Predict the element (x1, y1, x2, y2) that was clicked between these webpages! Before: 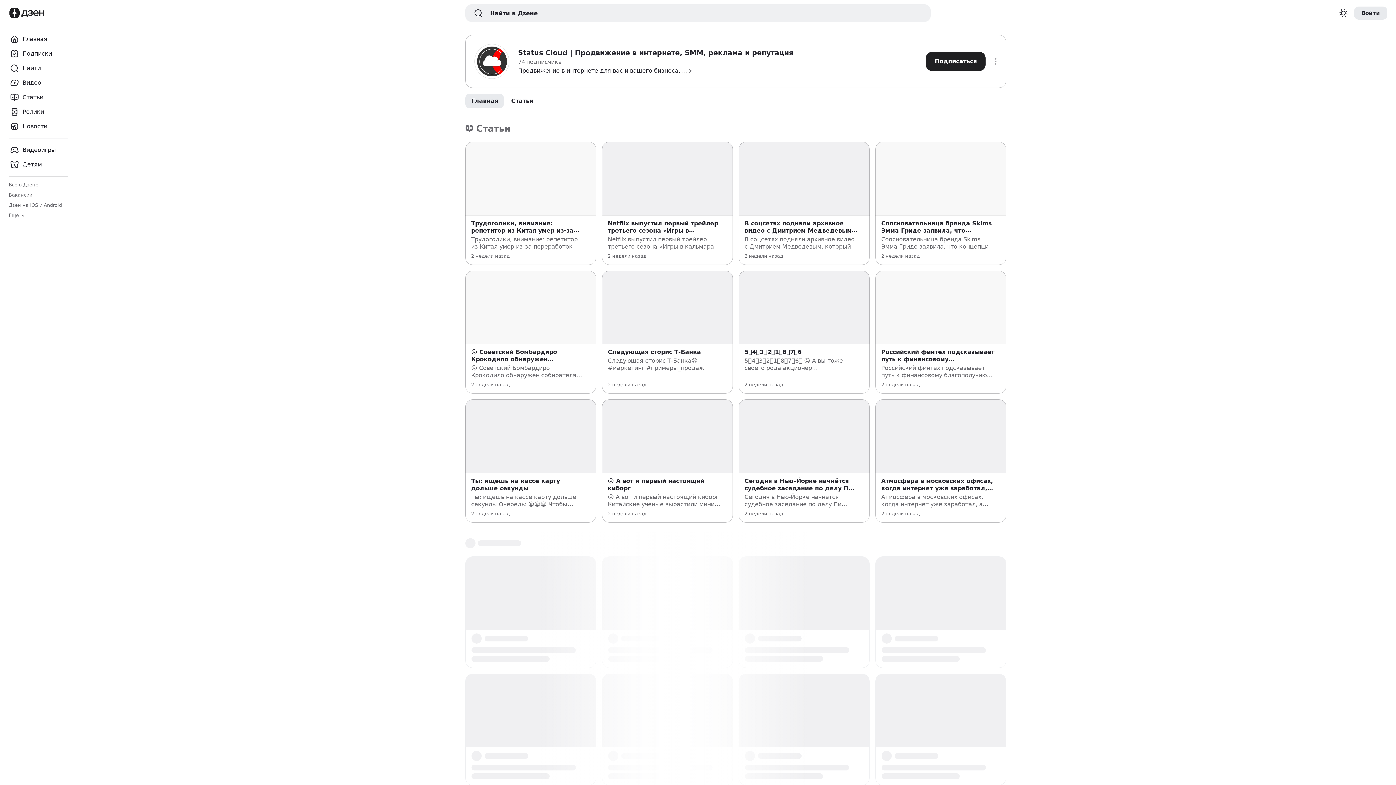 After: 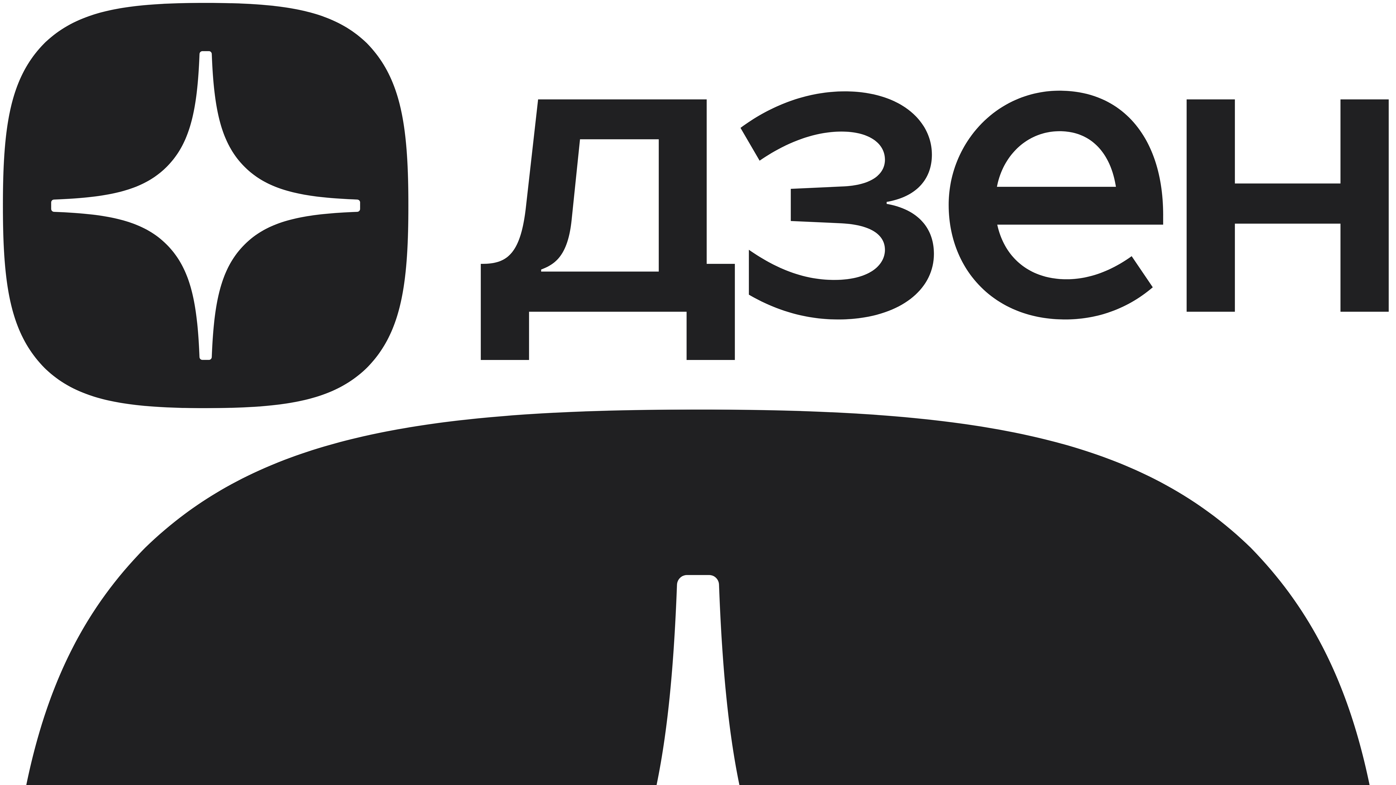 Action: bbox: (5, 104, 71, 119) label: Ролики